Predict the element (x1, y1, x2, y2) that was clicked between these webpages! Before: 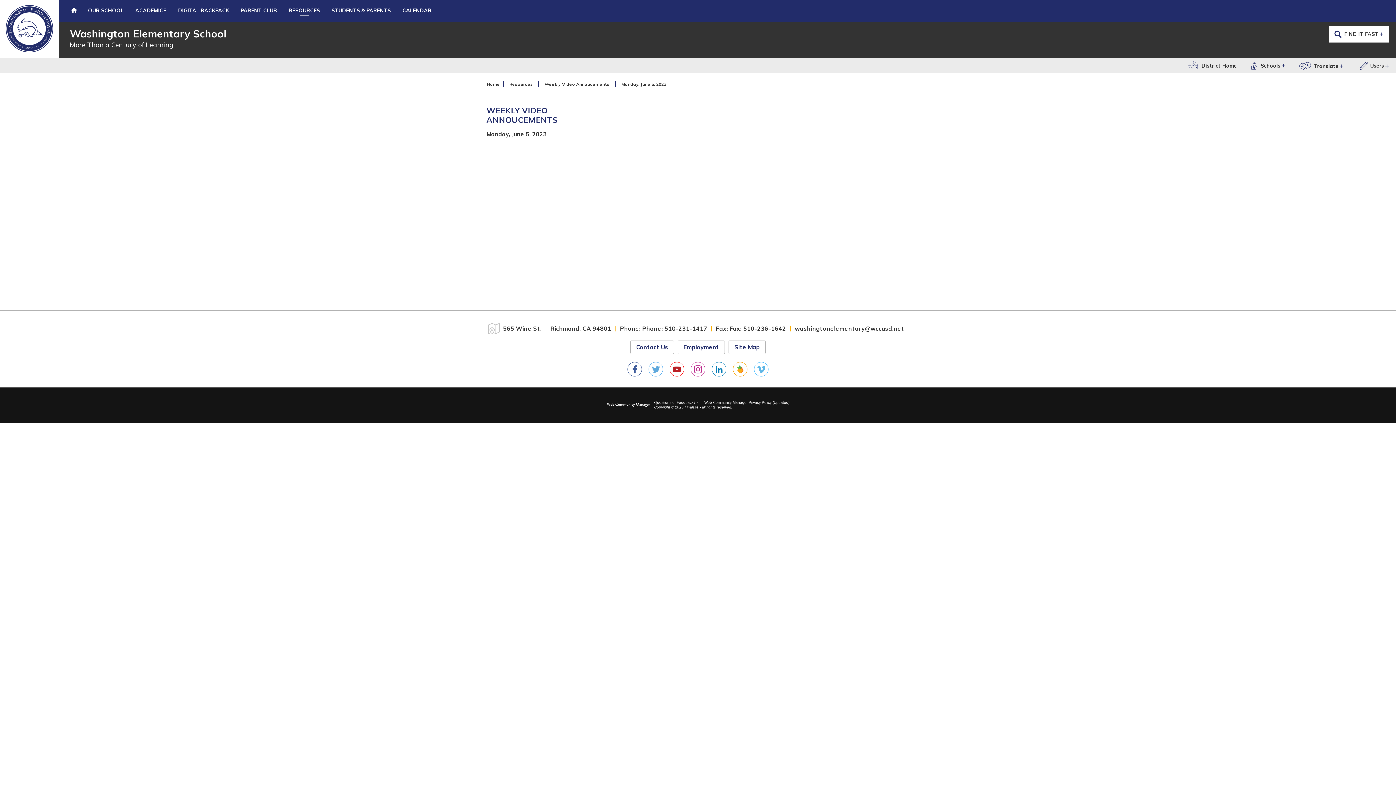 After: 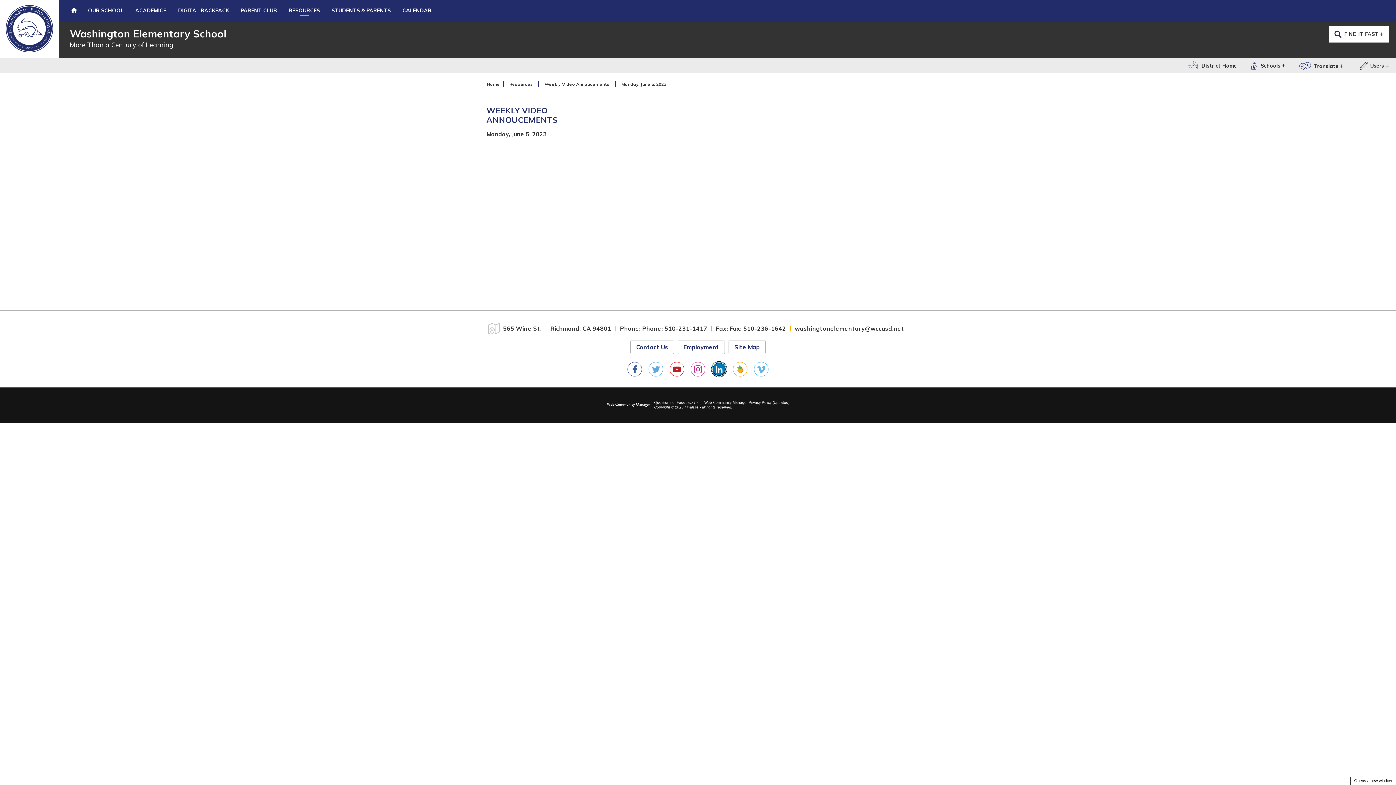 Action: label: LinkedIn - Opens a new window bbox: (712, 362, 726, 376)